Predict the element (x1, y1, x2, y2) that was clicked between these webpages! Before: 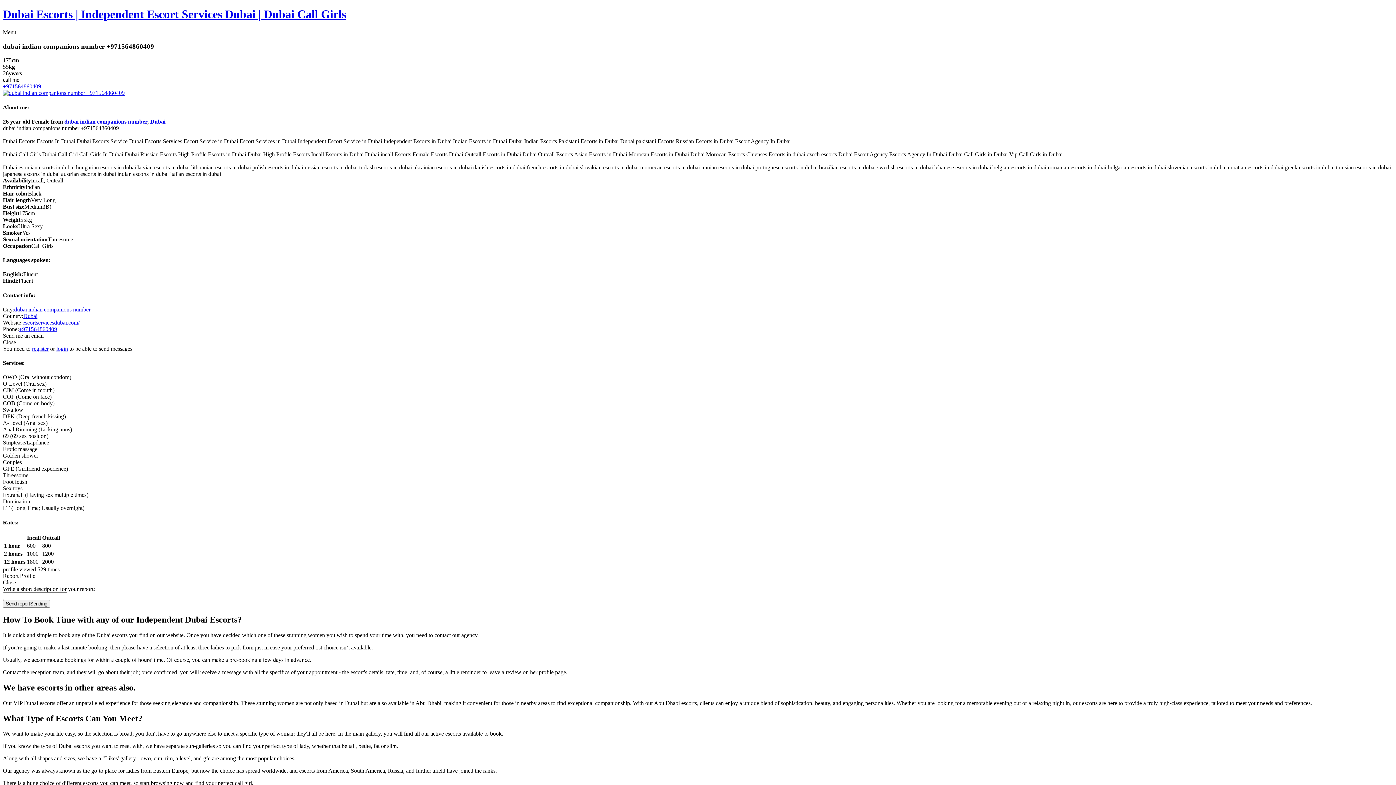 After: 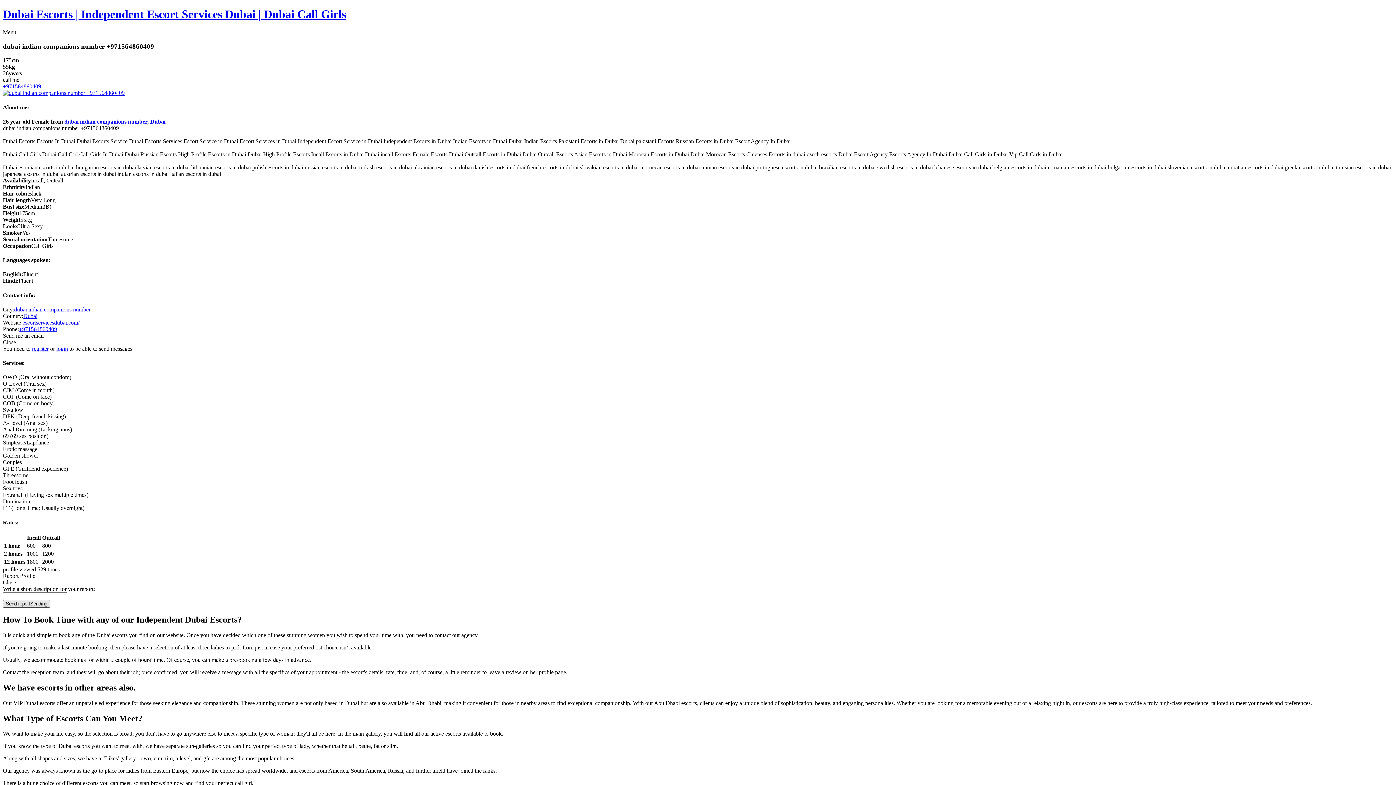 Action: label: Send reportSending bbox: (2, 600, 50, 607)